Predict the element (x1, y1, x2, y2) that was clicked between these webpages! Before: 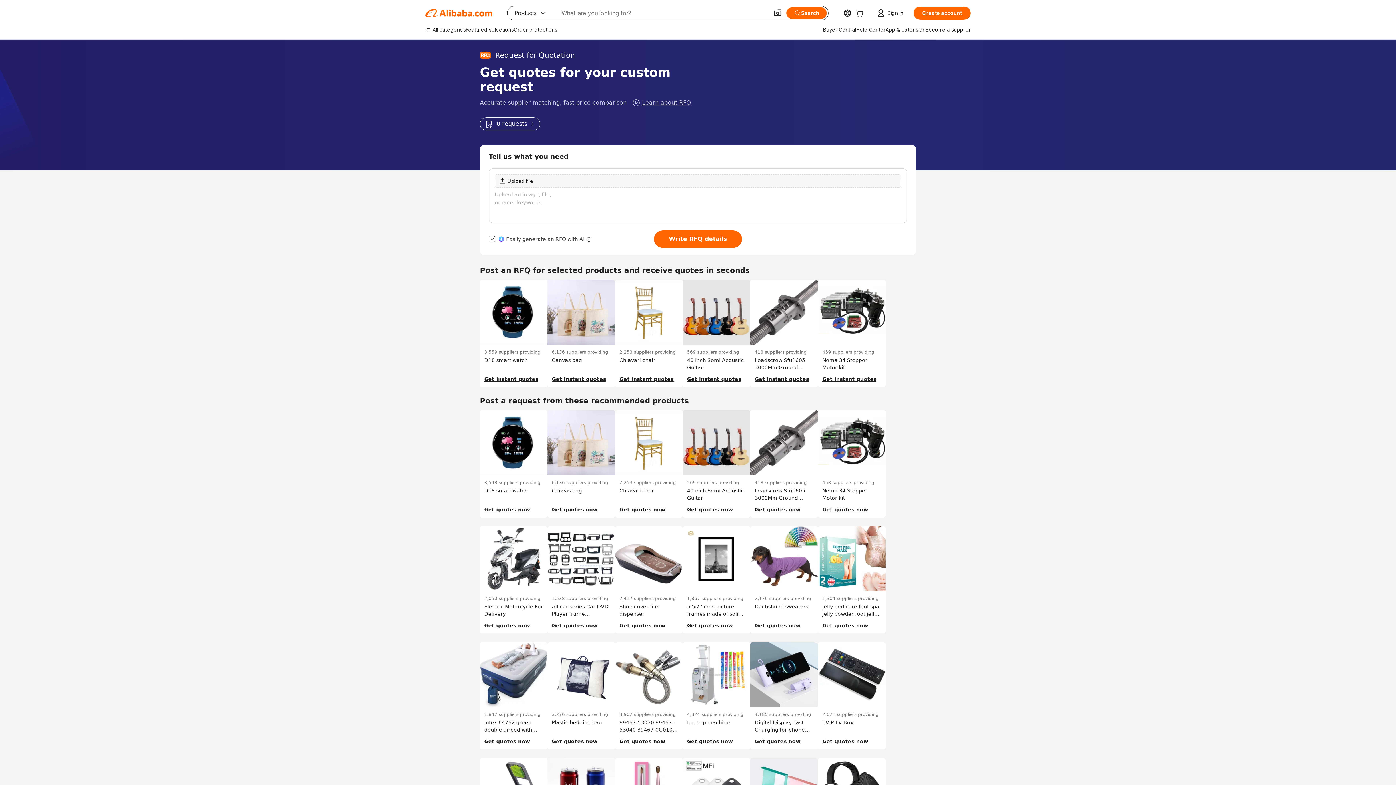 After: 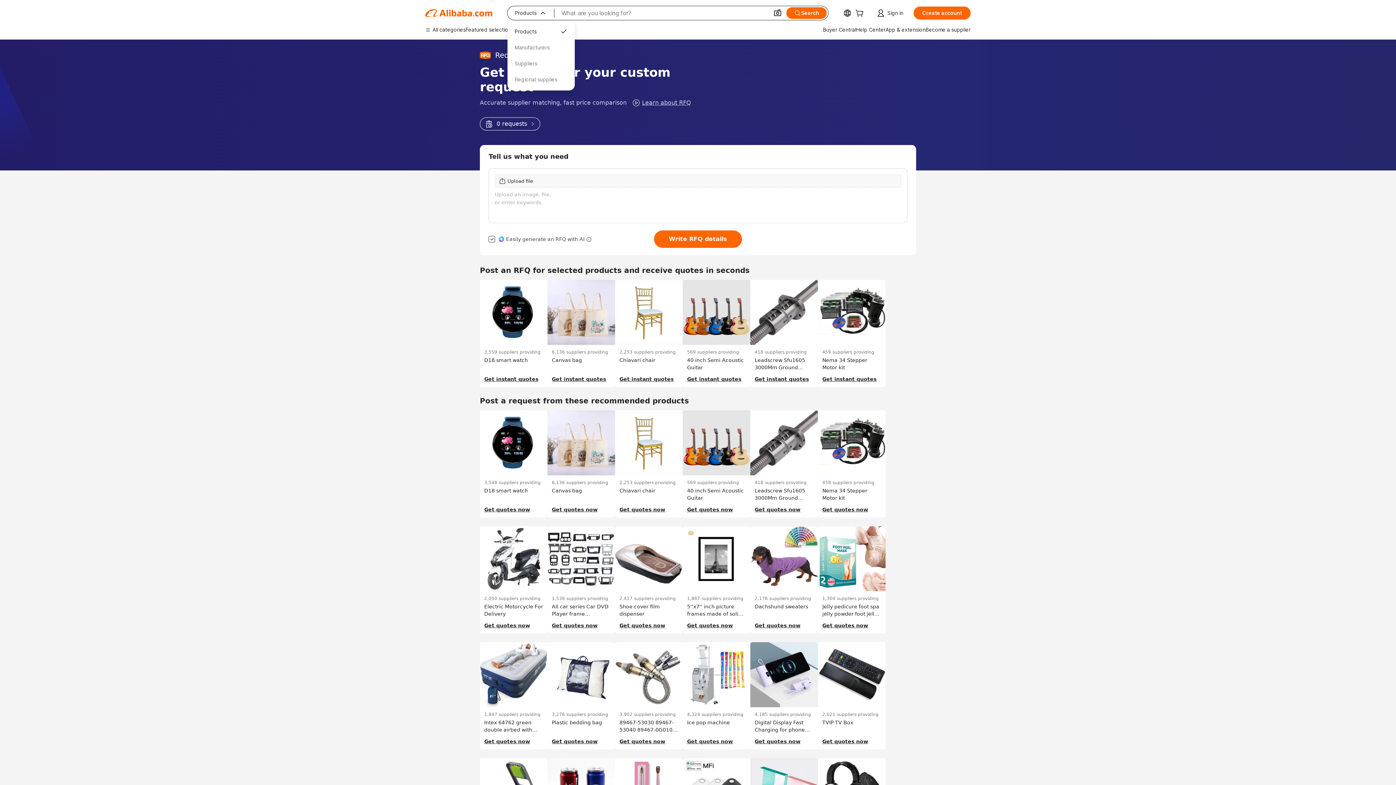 Action: label: Products
 bbox: (507, 6, 554, 20)